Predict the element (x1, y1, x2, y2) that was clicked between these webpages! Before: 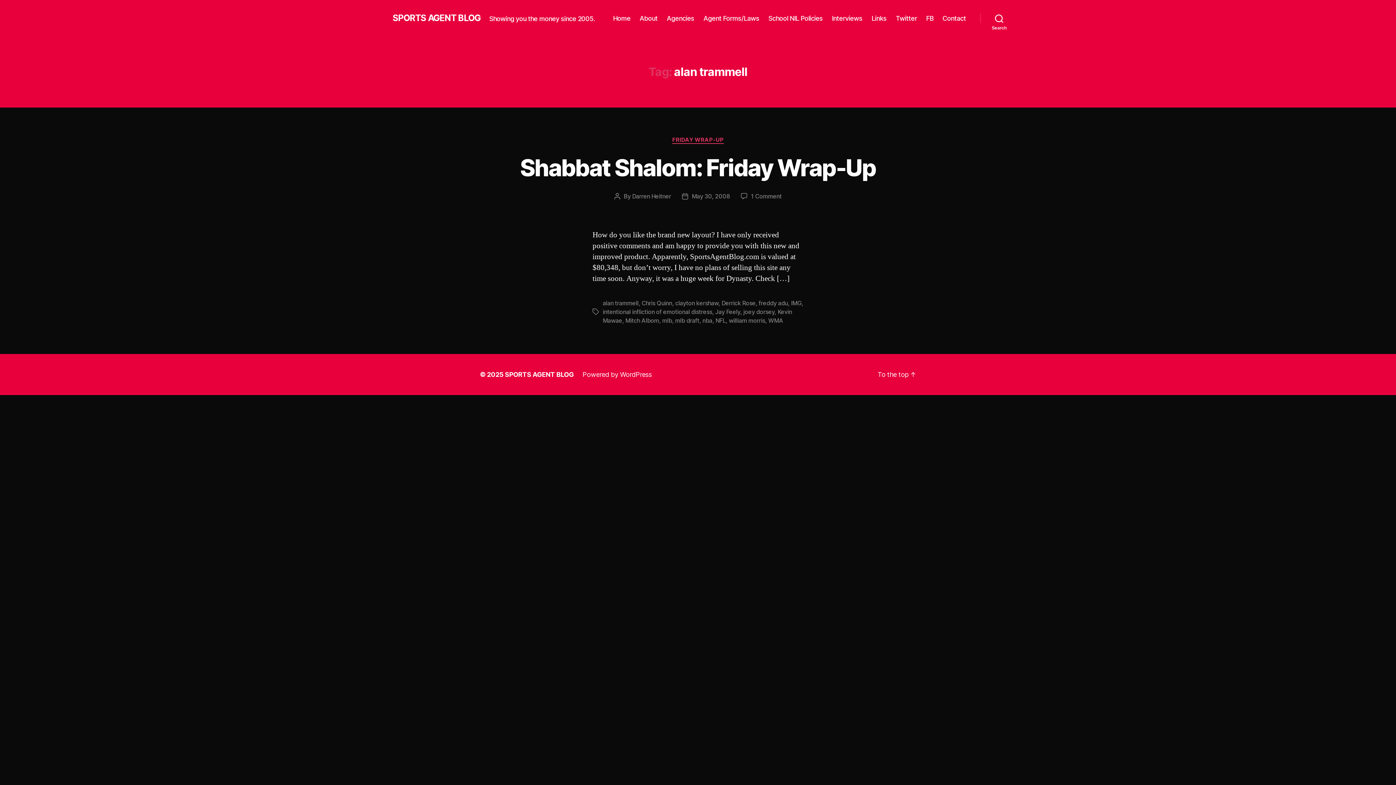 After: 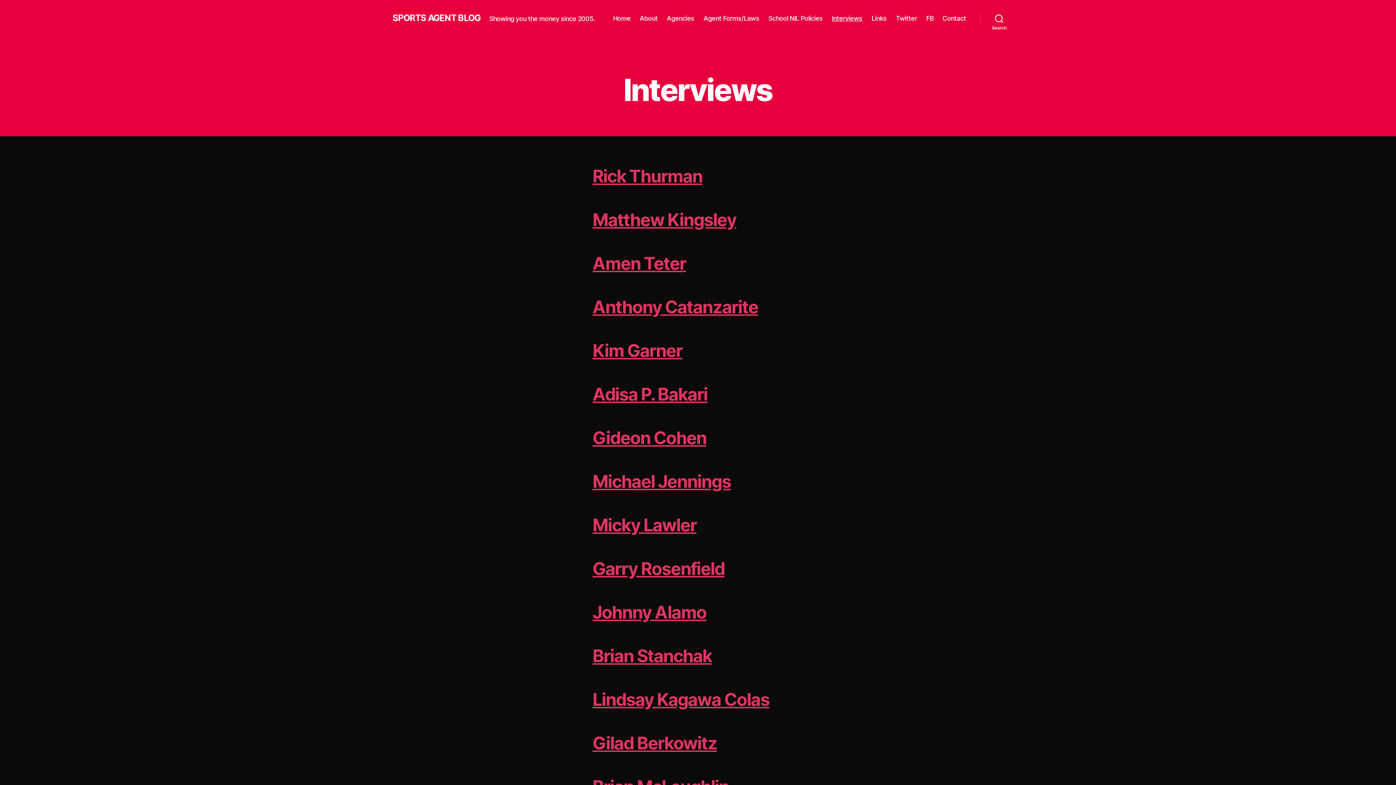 Action: bbox: (832, 14, 862, 22) label: Interviews